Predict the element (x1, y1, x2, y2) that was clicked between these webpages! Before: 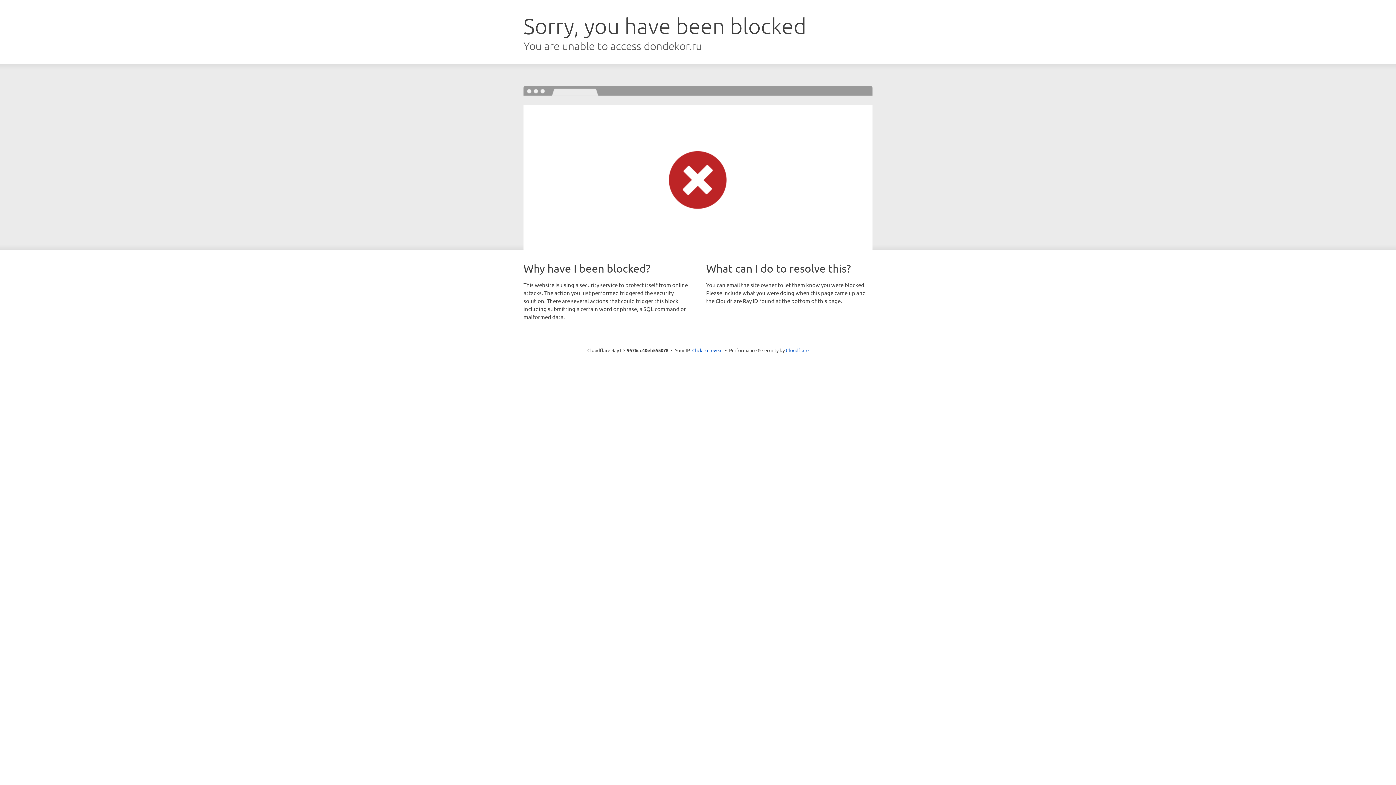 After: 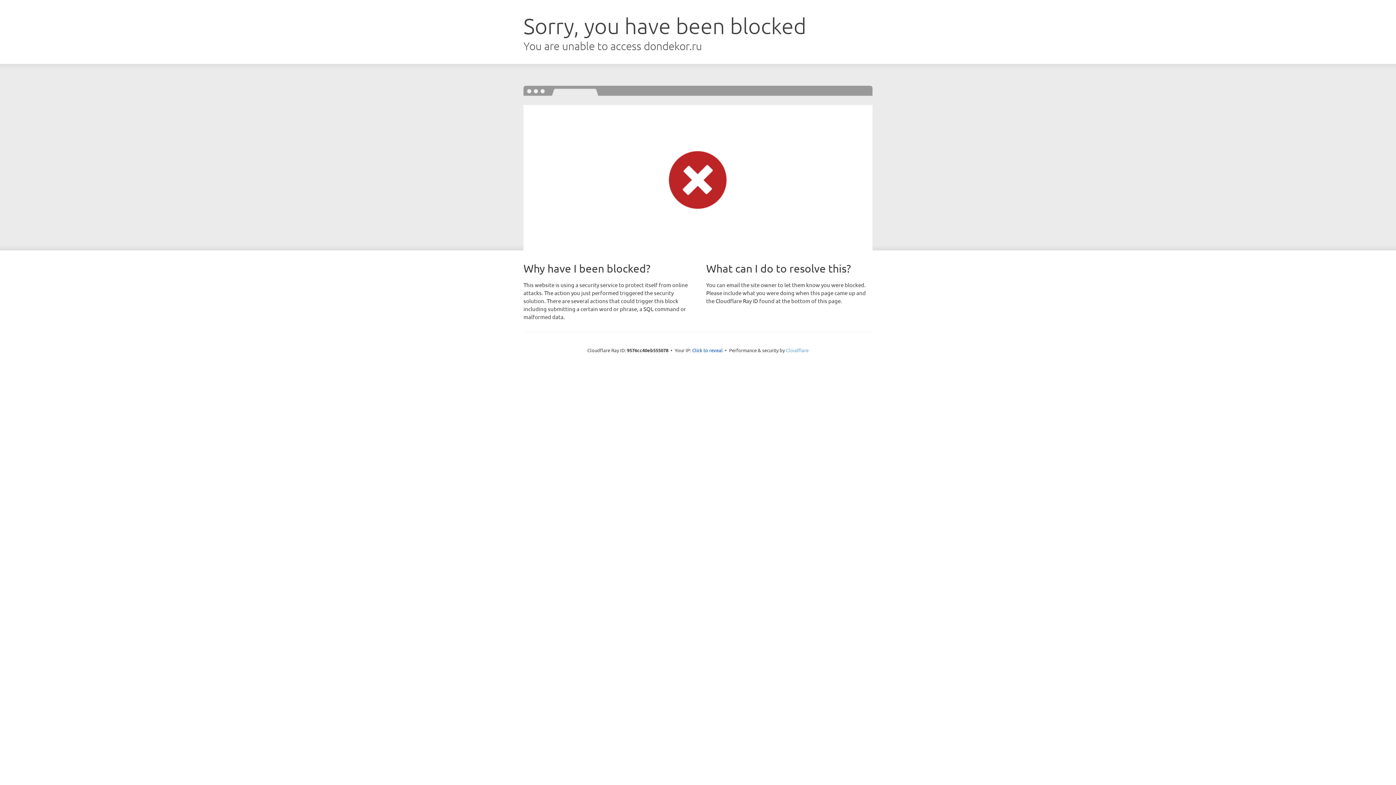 Action: bbox: (786, 347, 808, 353) label: Cloudflare